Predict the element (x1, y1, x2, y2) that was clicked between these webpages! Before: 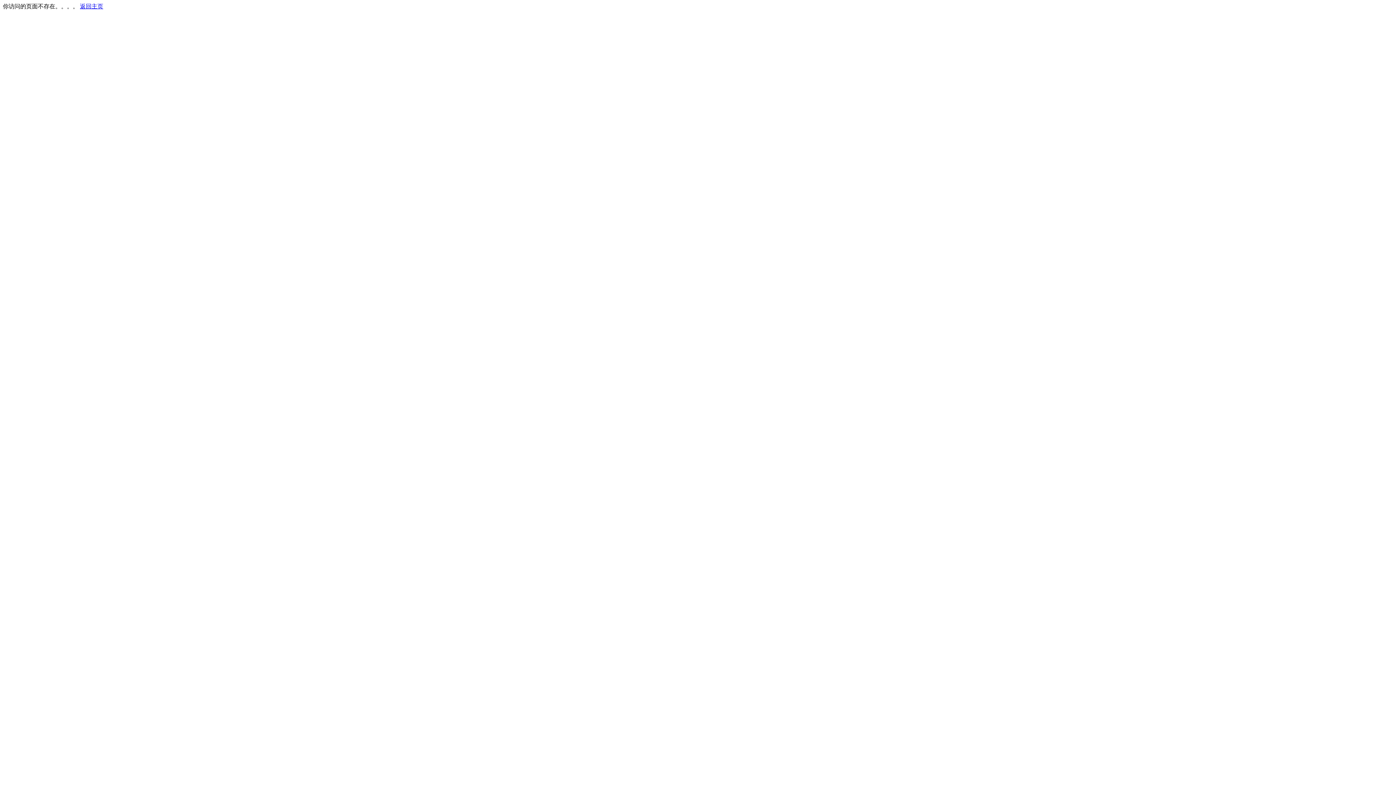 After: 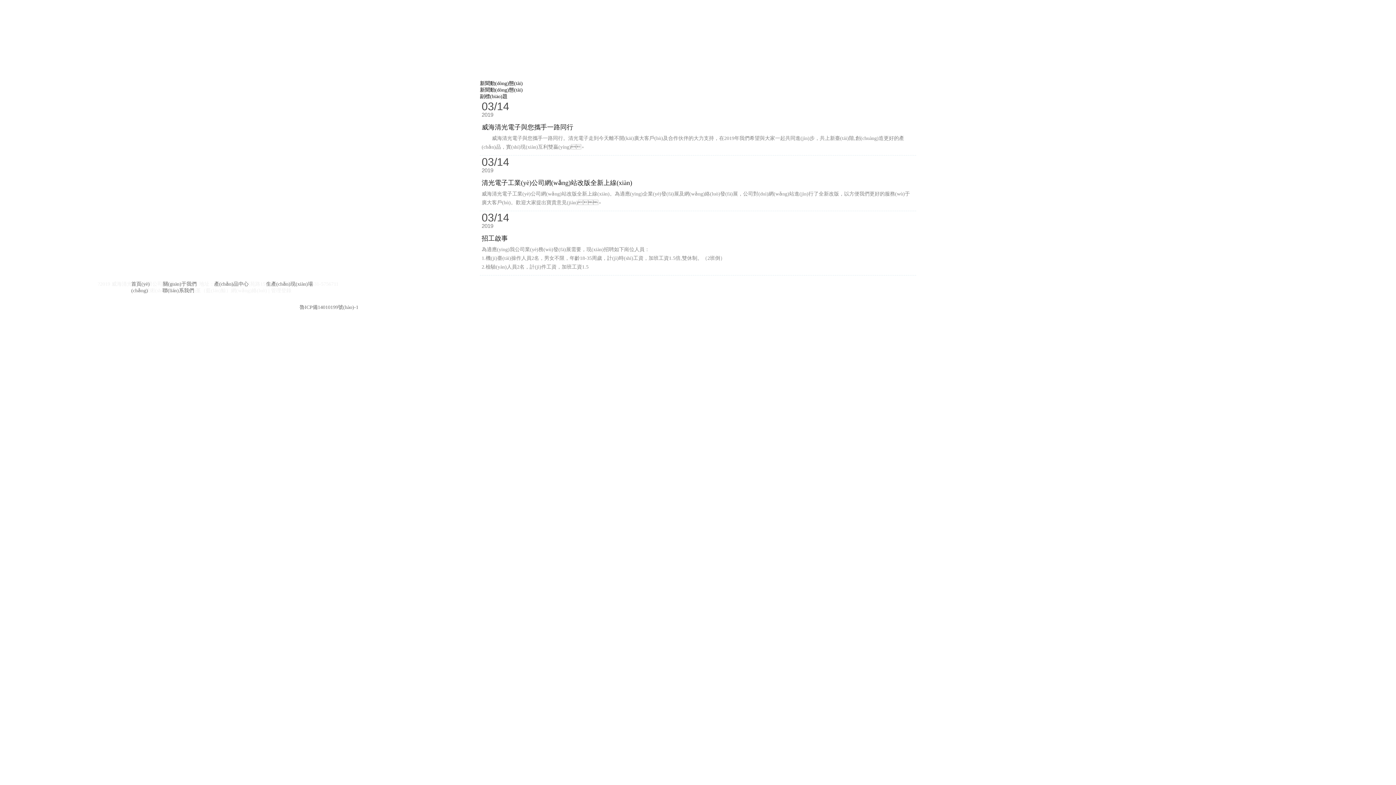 Action: bbox: (80, 3, 103, 9) label: 返回主页